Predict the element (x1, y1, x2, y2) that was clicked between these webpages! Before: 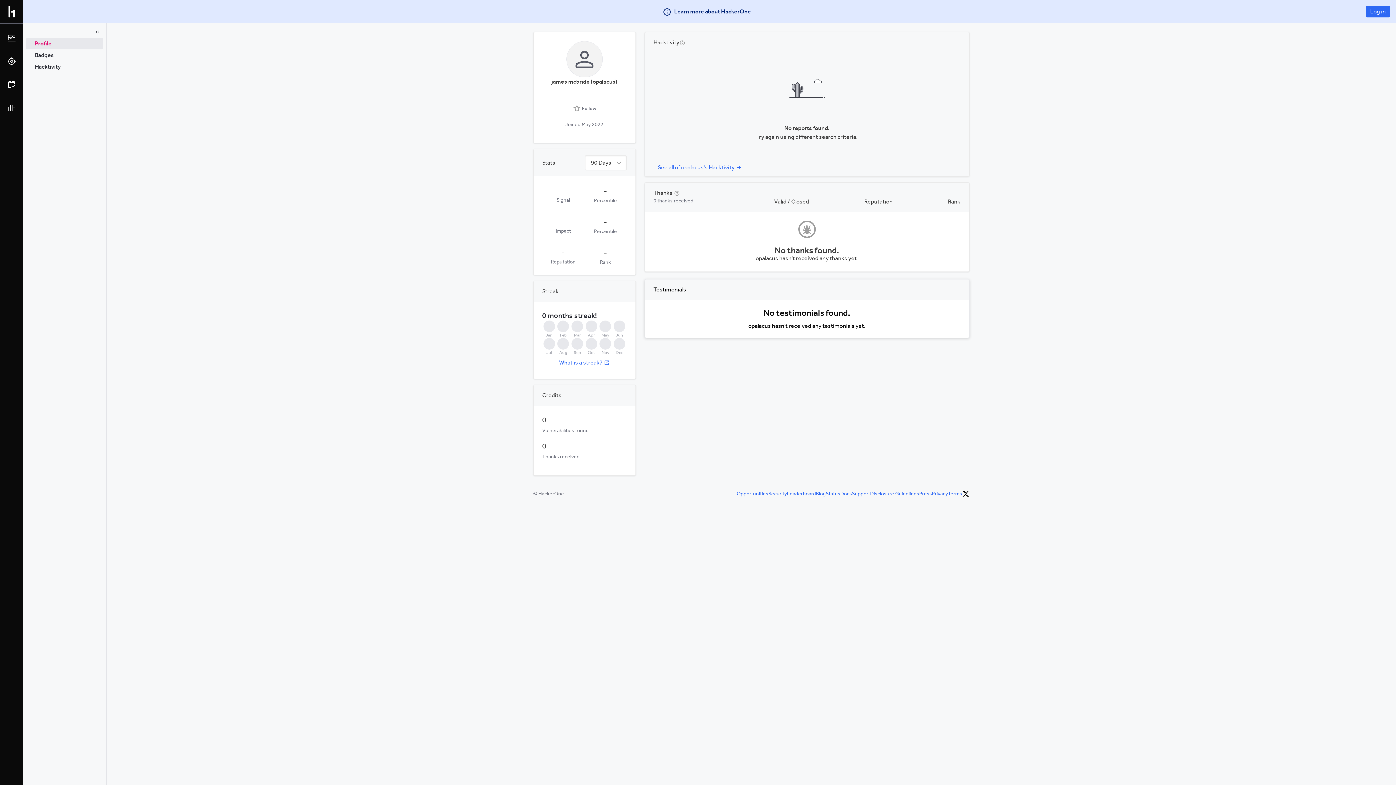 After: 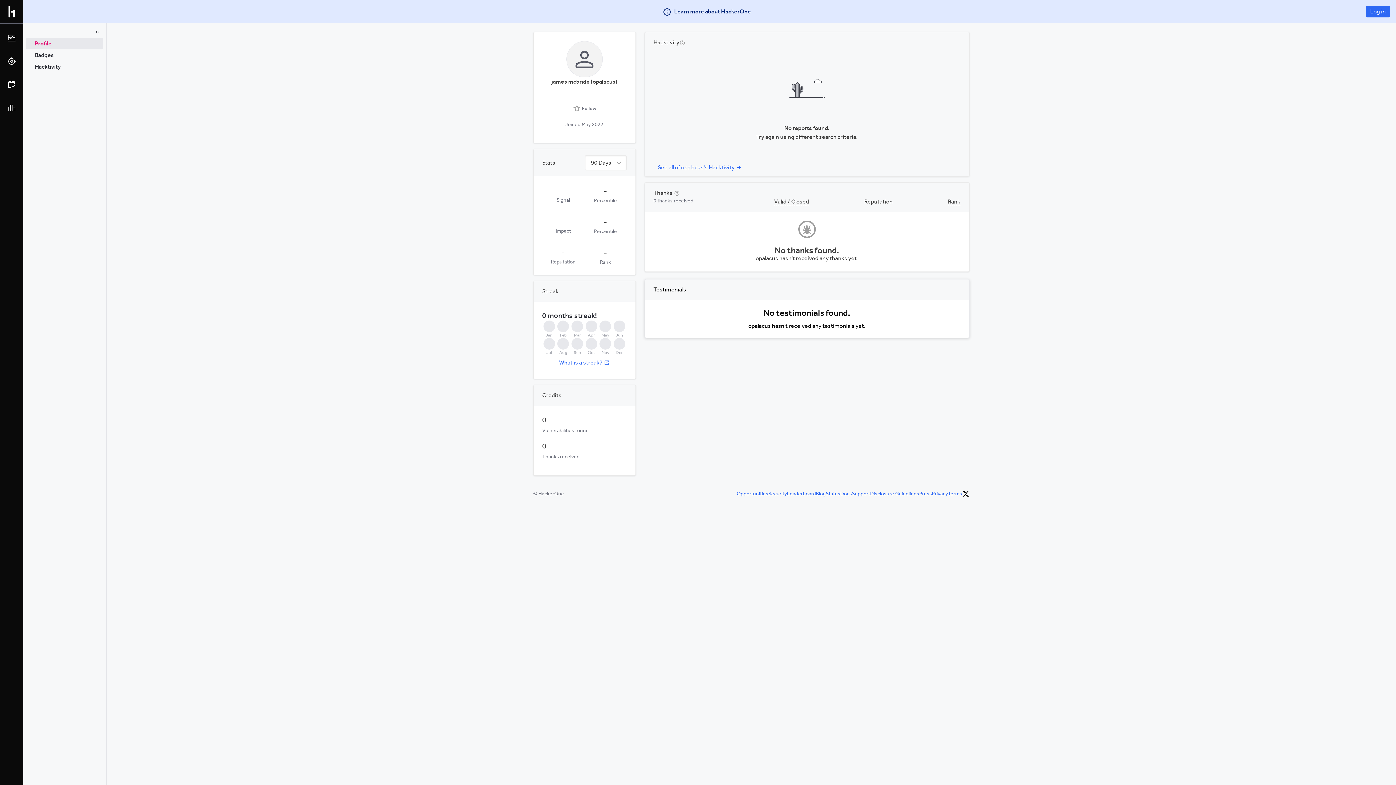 Action: label: Profile bbox: (26, 37, 103, 49)